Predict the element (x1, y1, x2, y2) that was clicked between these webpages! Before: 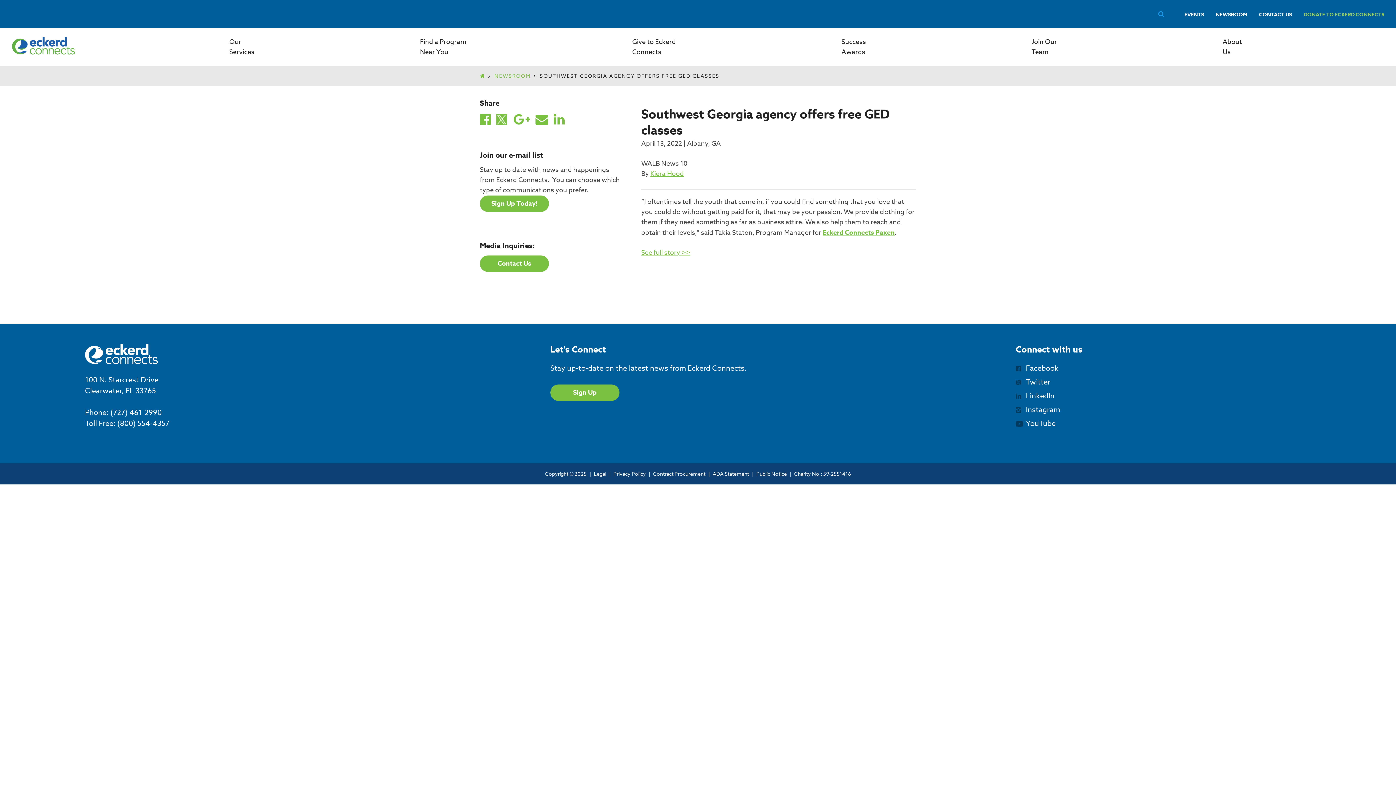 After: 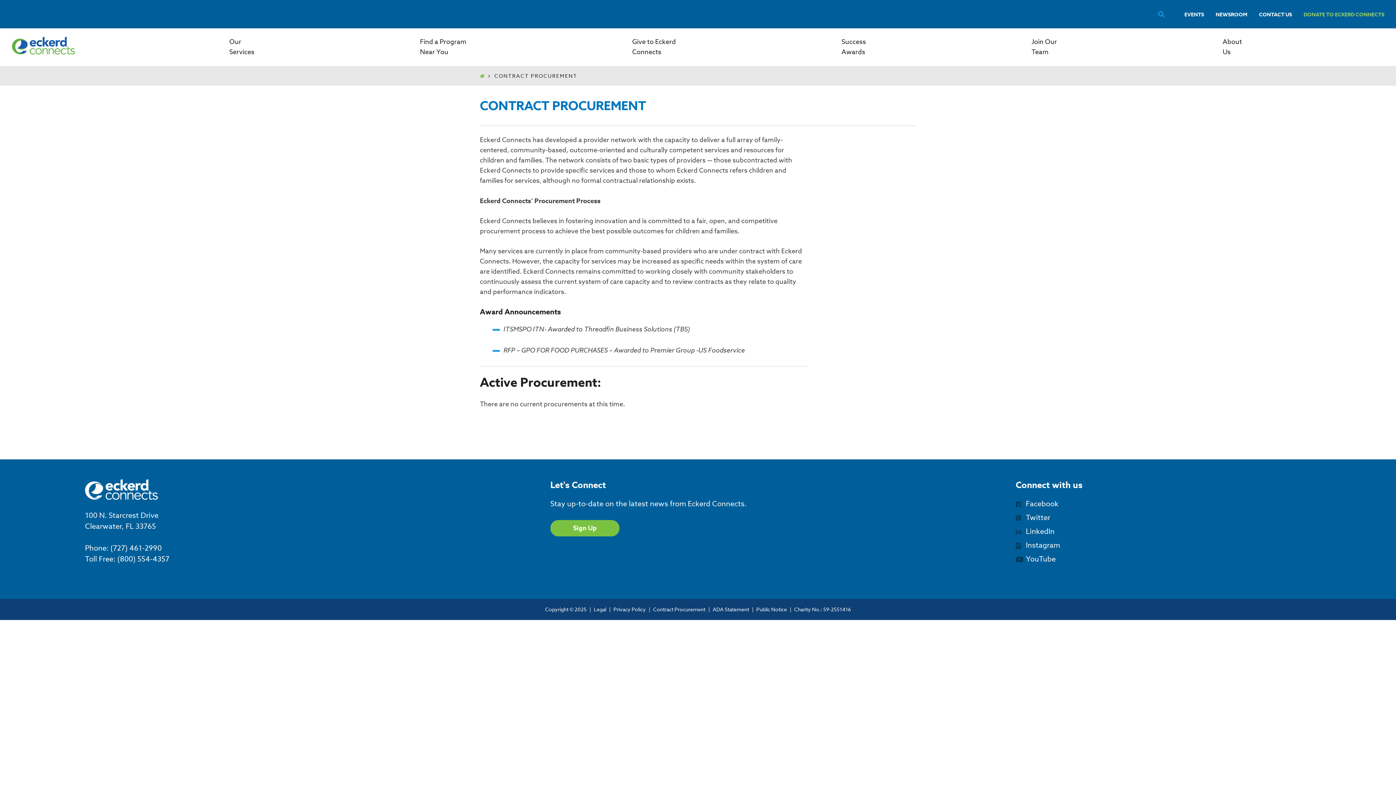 Action: label: Contract Procurement  bbox: (653, 470, 706, 477)